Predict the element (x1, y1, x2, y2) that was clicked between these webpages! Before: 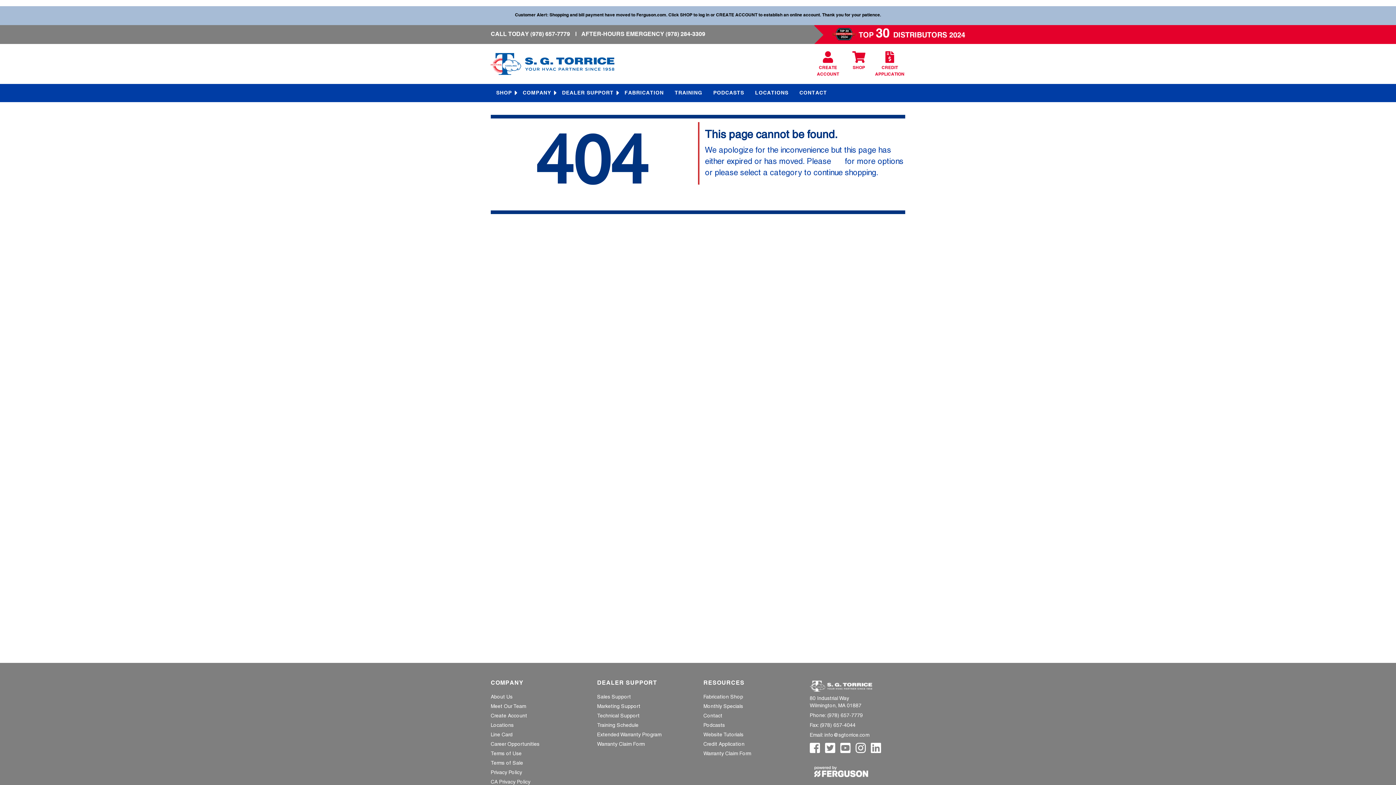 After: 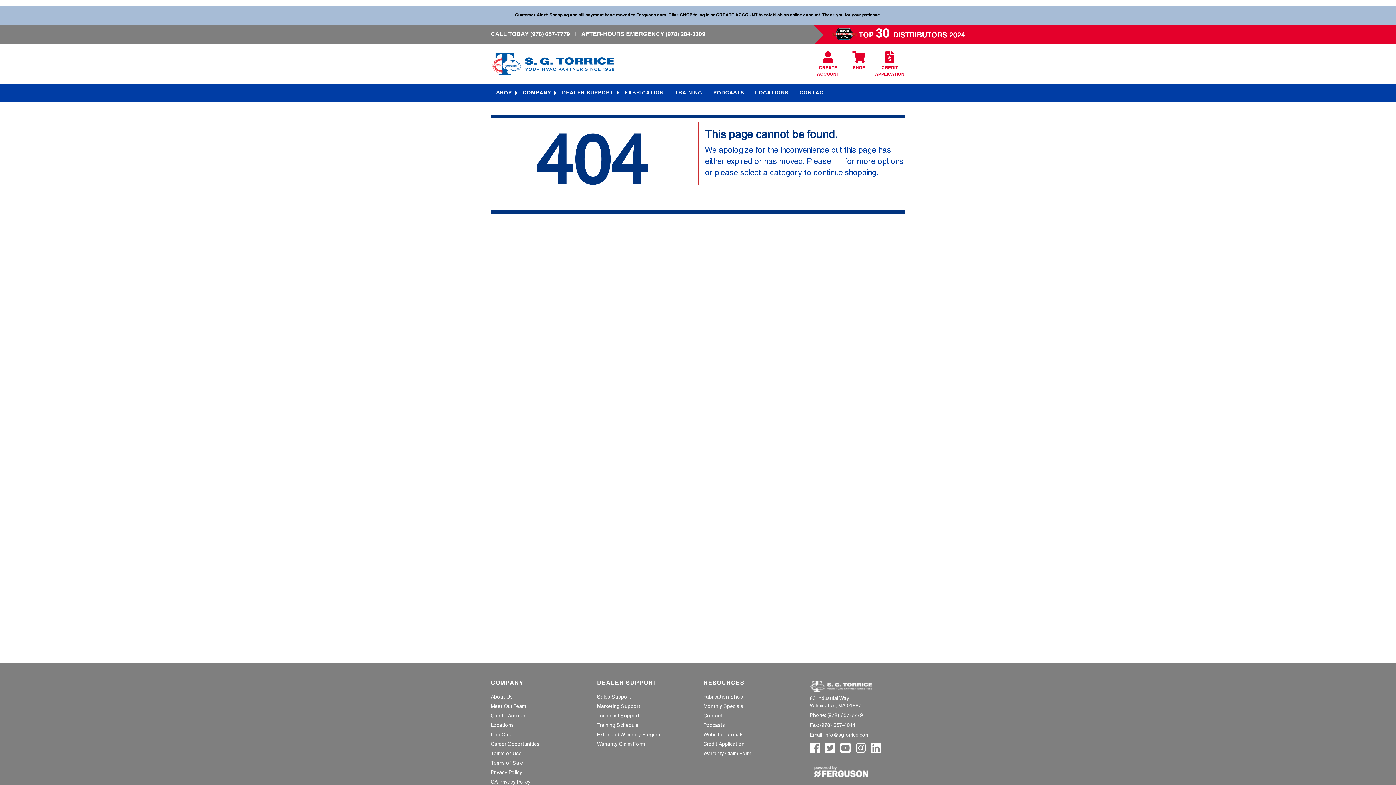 Action: label: Privacy Policy bbox: (490, 768, 586, 778)